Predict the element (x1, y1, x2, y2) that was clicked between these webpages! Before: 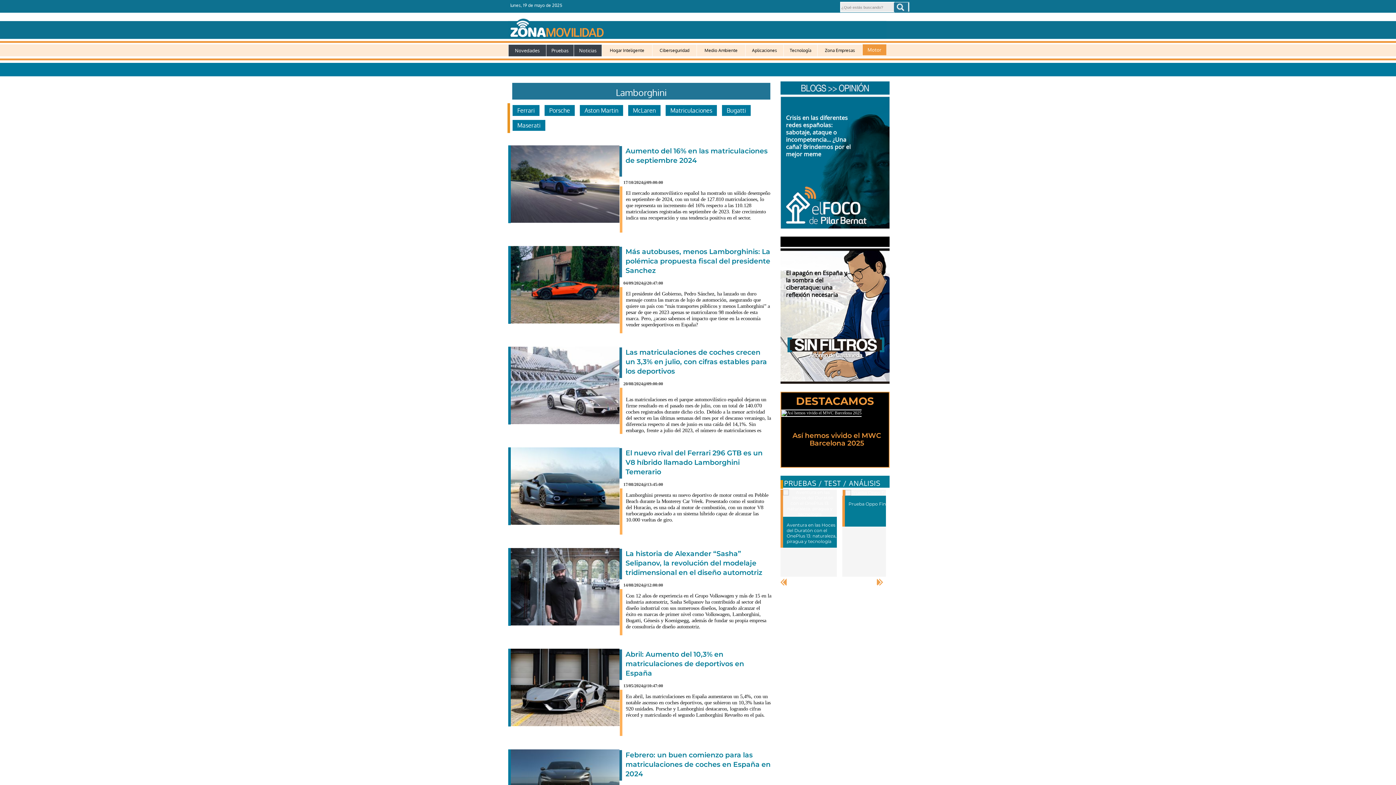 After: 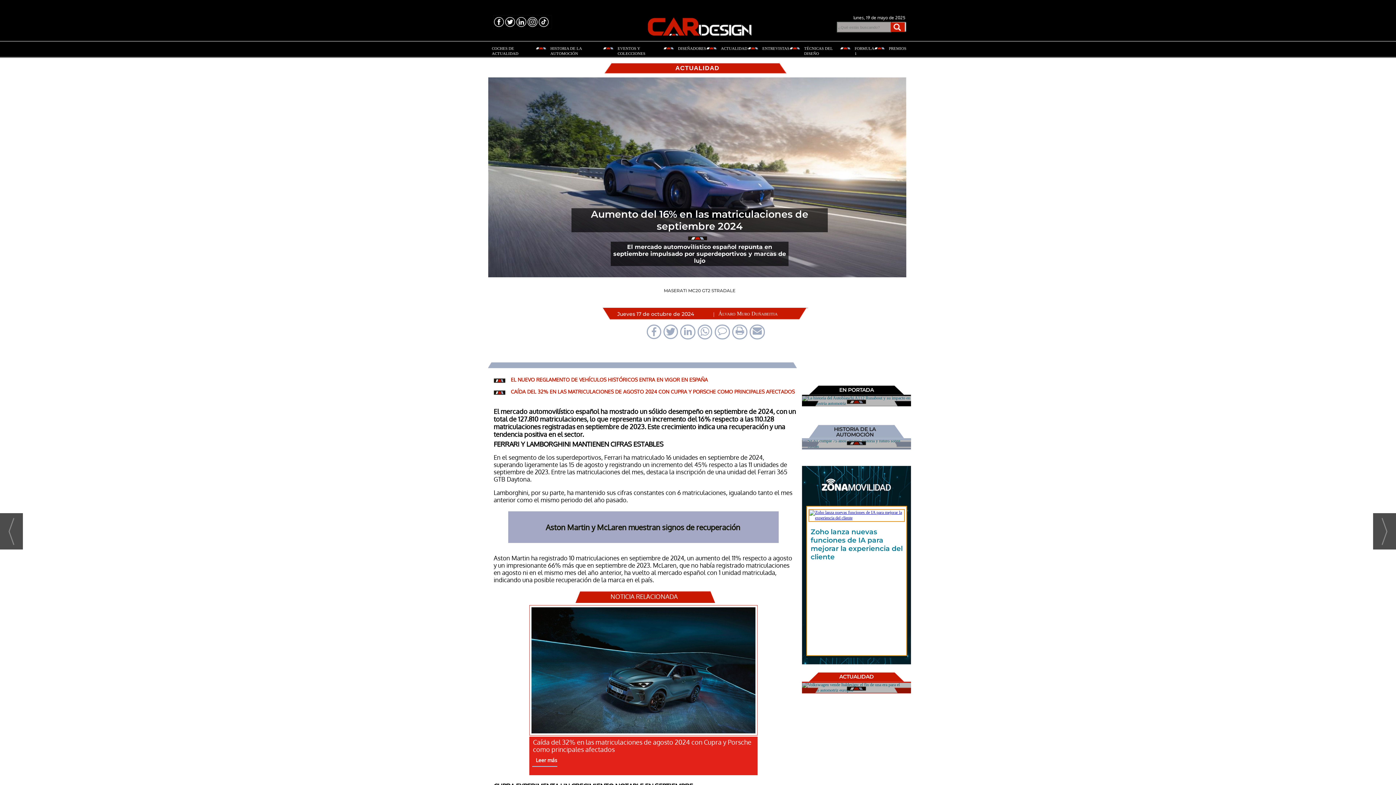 Action: bbox: (510, 216, 619, 222)